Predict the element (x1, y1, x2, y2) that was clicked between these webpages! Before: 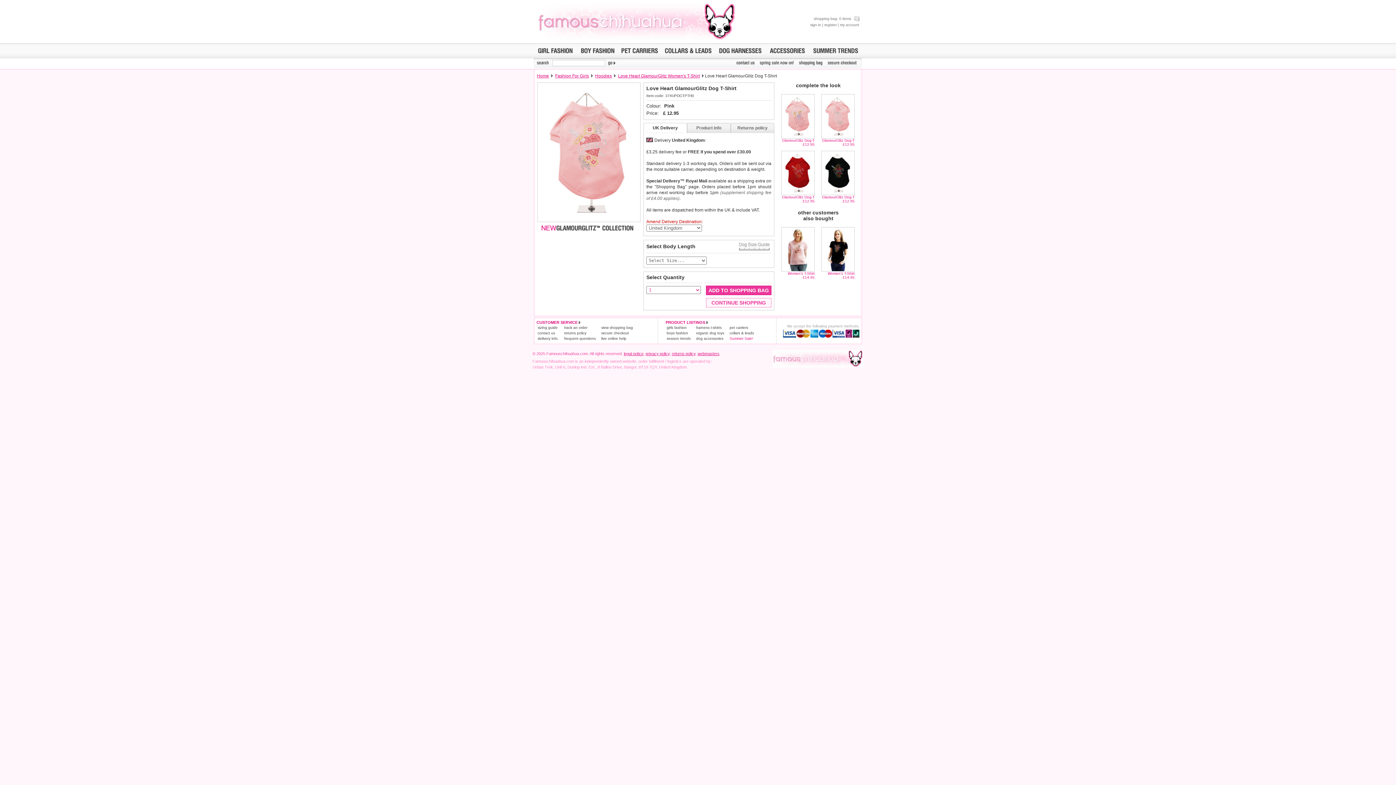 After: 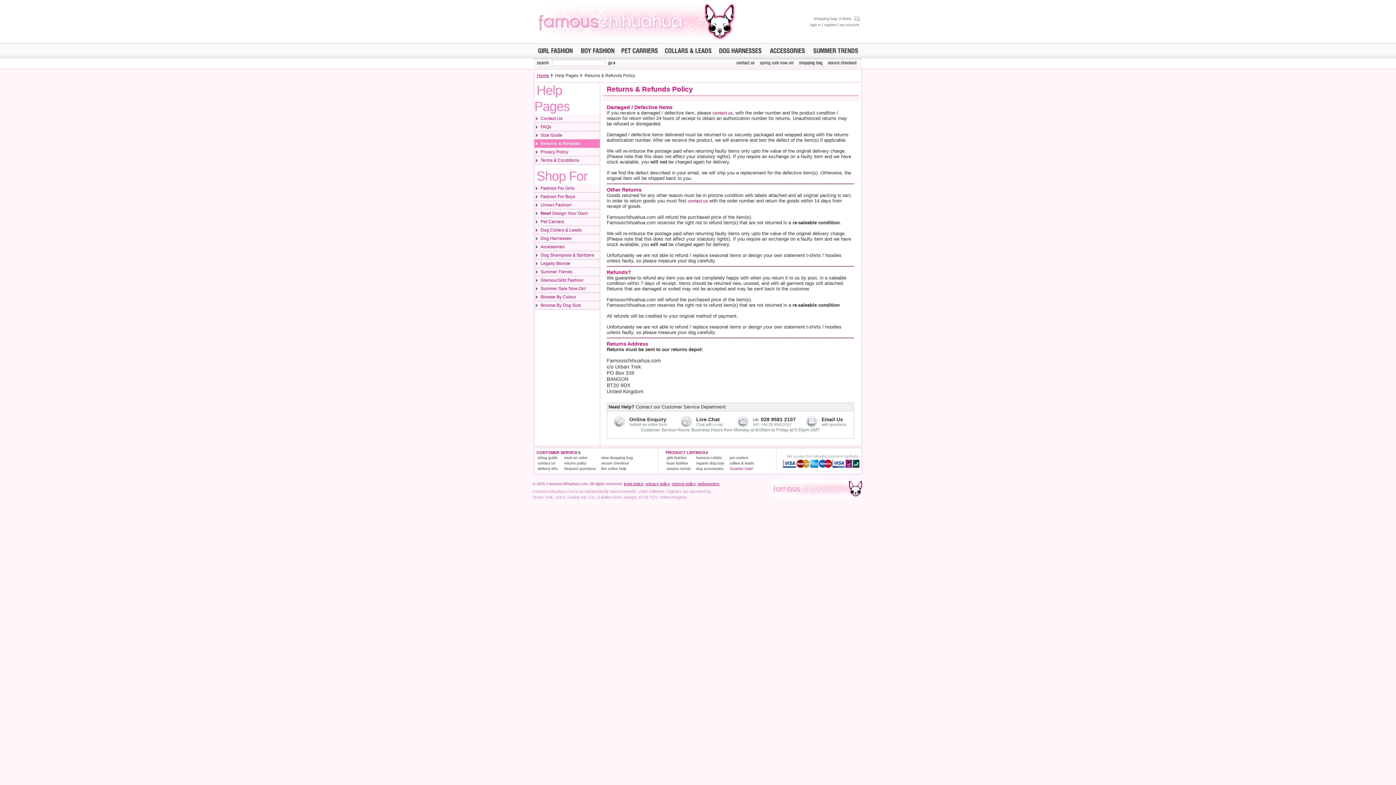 Action: label: returns policy bbox: (672, 351, 695, 356)